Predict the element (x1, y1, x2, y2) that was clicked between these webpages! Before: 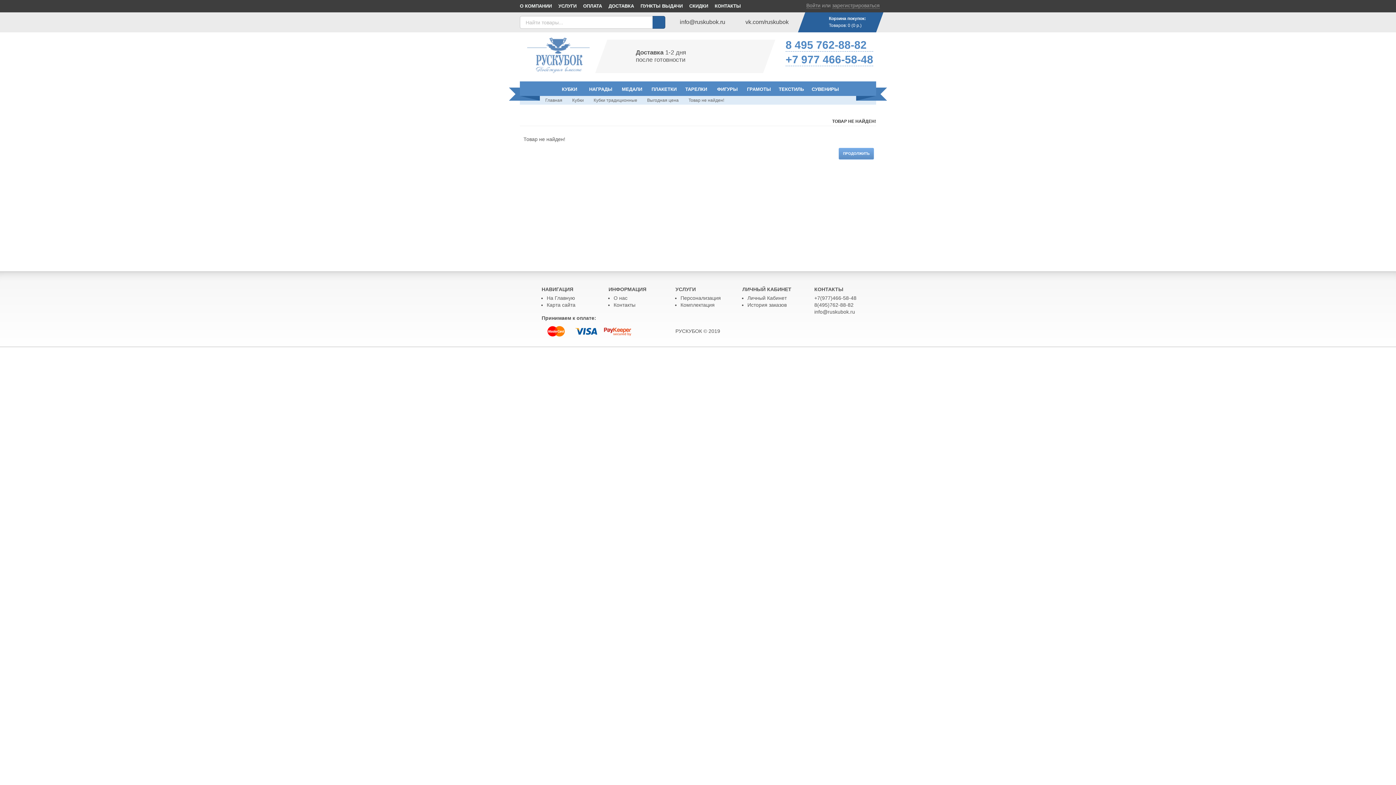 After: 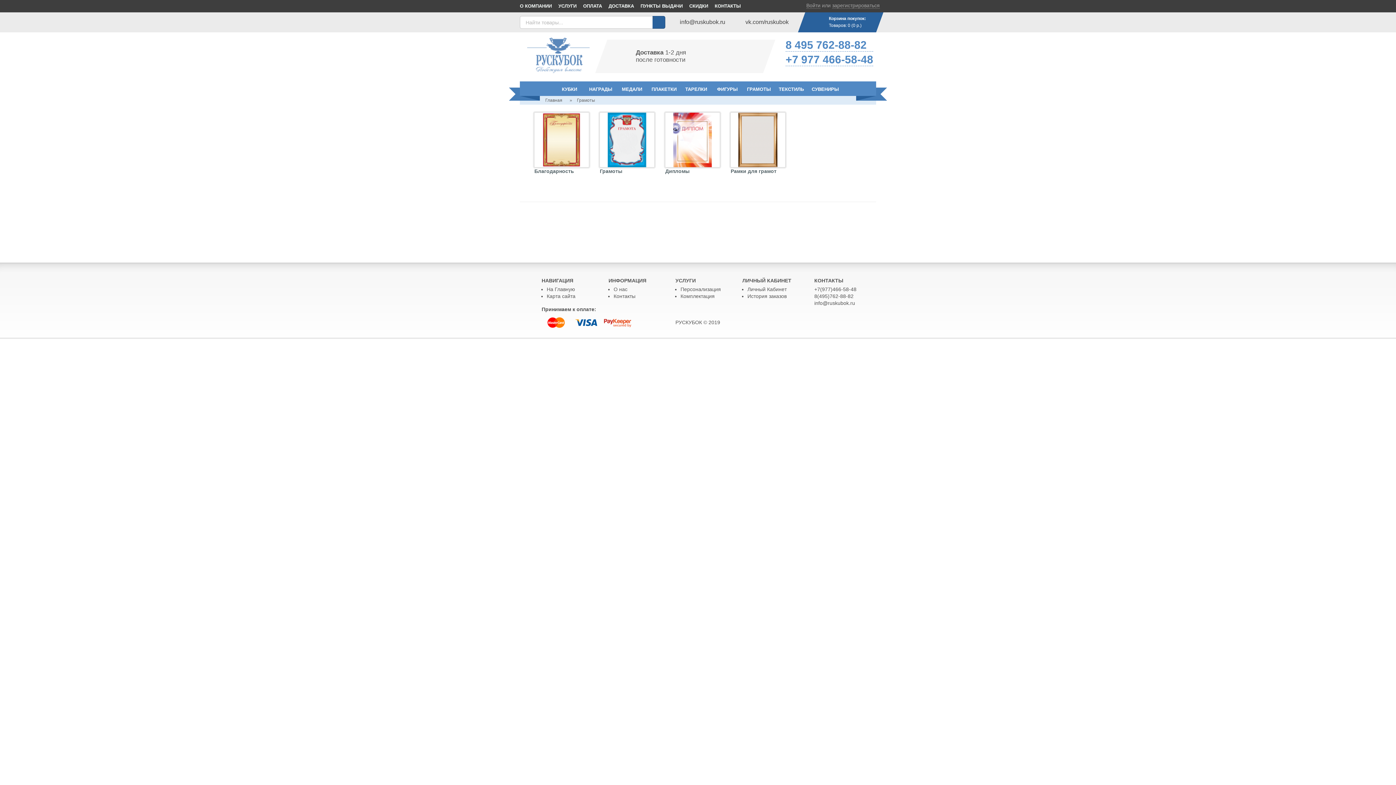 Action: bbox: (743, 84, 774, 94) label: ГРАМОТЫ